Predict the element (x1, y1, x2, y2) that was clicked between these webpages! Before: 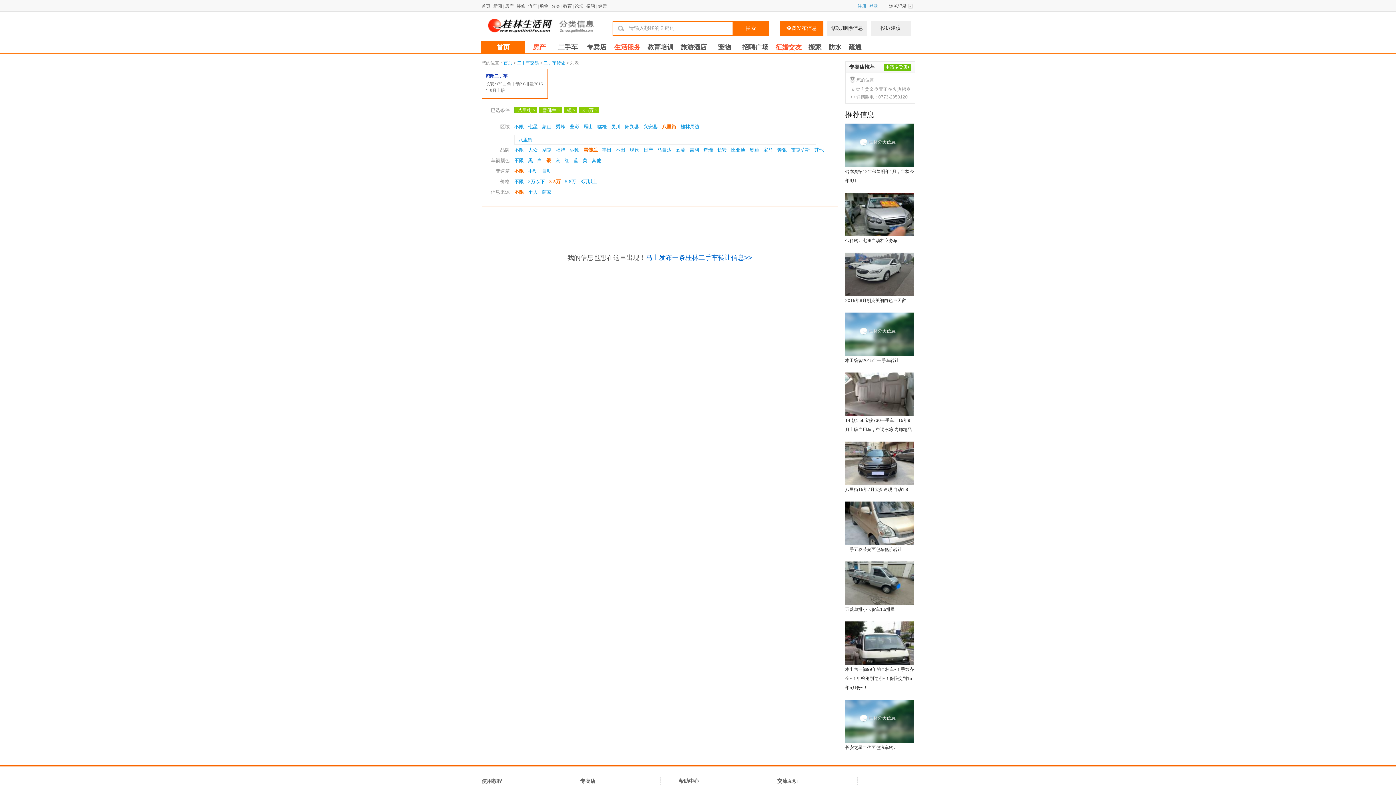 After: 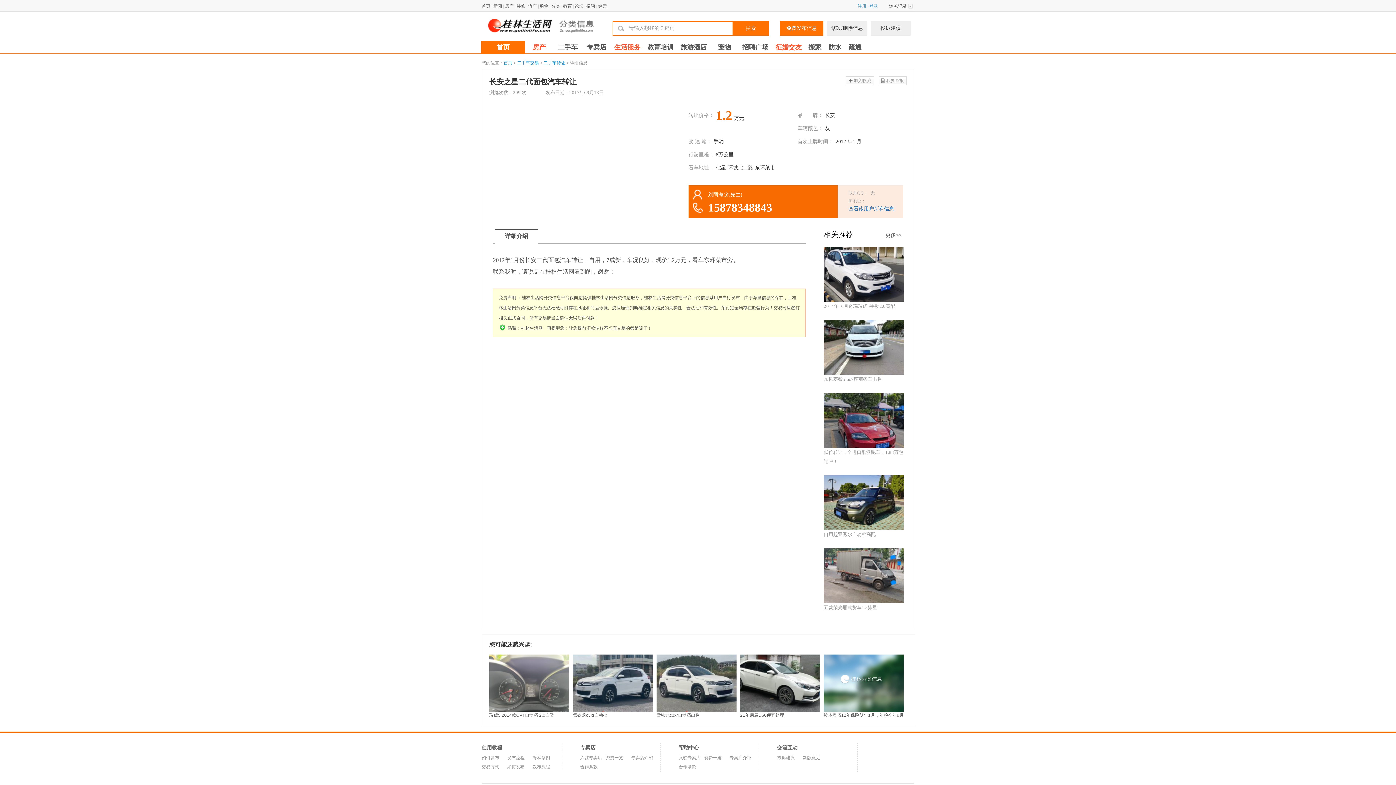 Action: label: 长安之星二代面包汽车转让 bbox: (845, 700, 914, 752)